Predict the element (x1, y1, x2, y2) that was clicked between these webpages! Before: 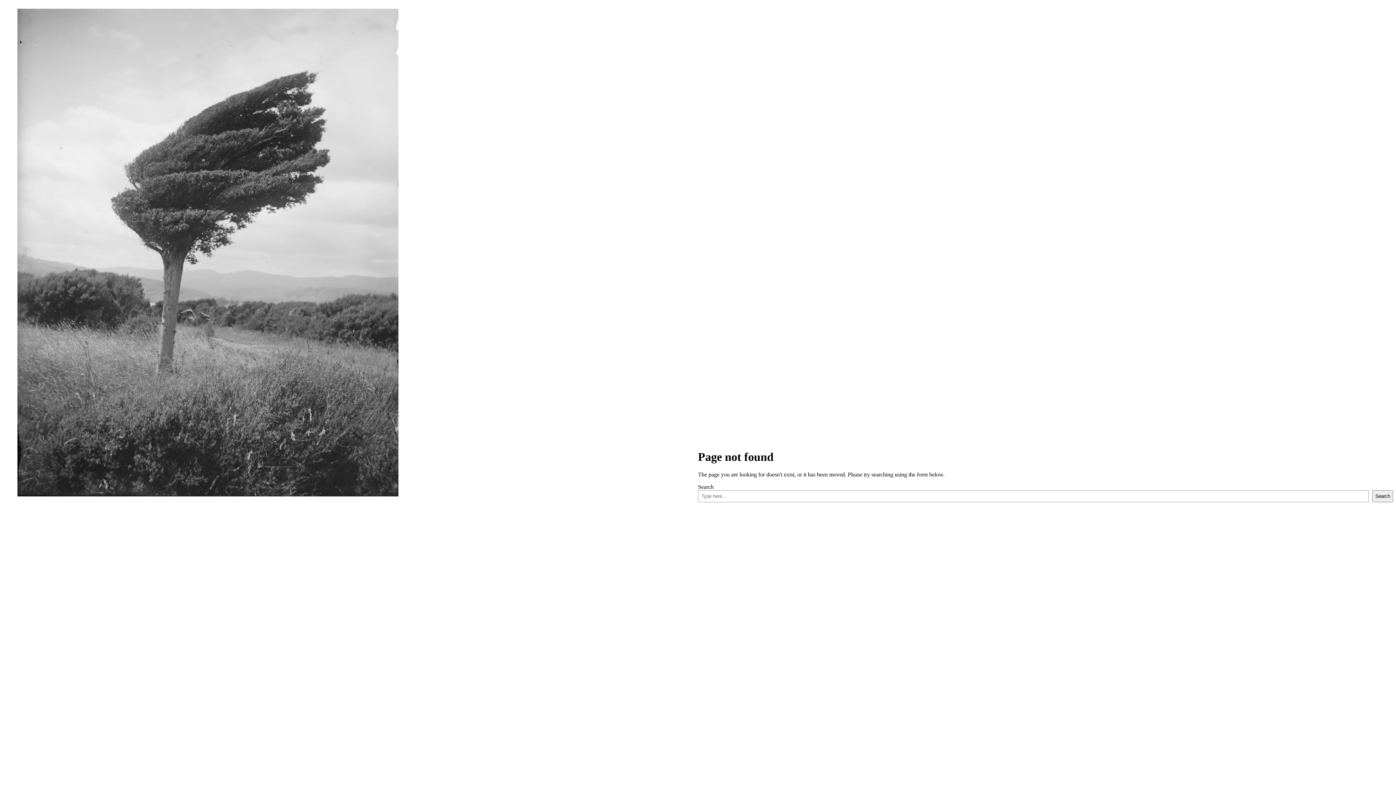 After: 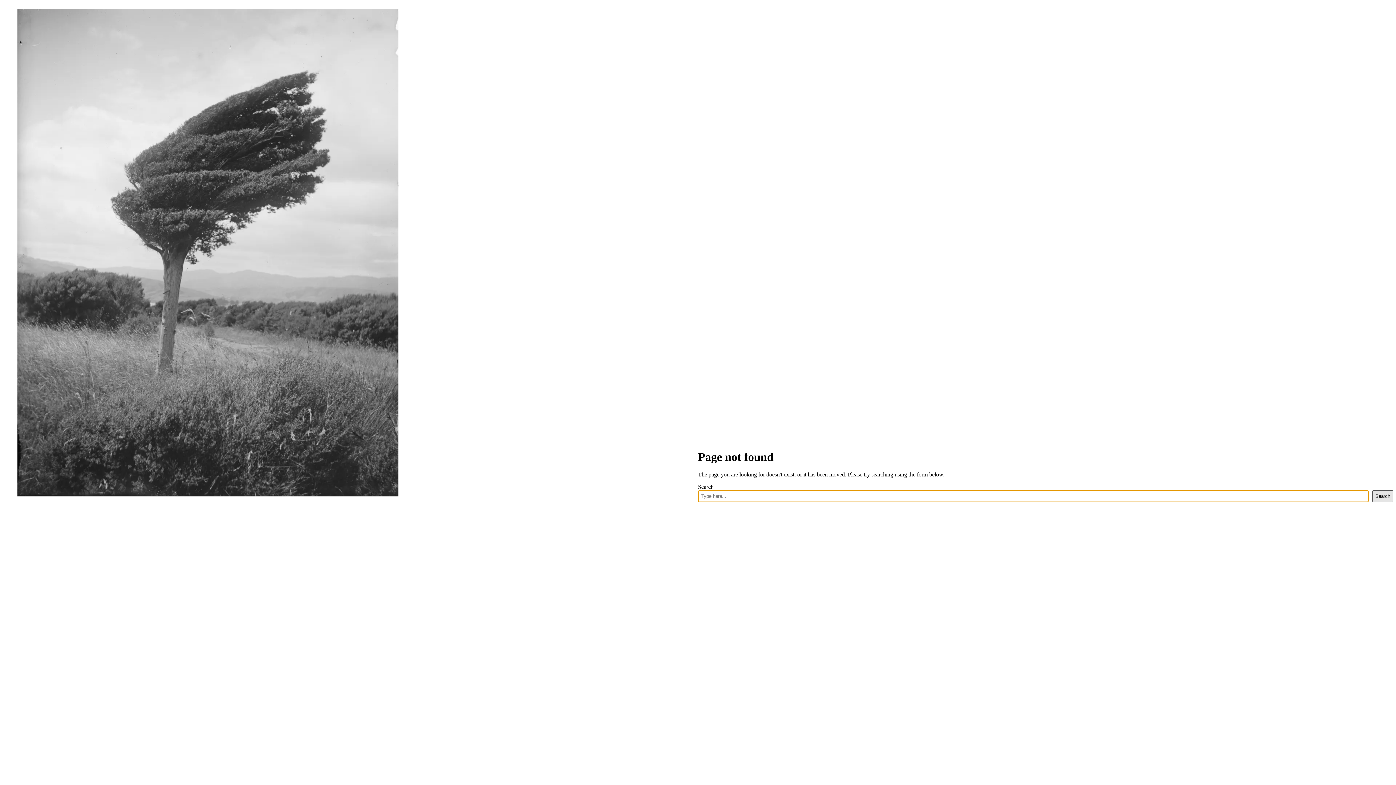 Action: bbox: (1372, 490, 1393, 502) label: Search